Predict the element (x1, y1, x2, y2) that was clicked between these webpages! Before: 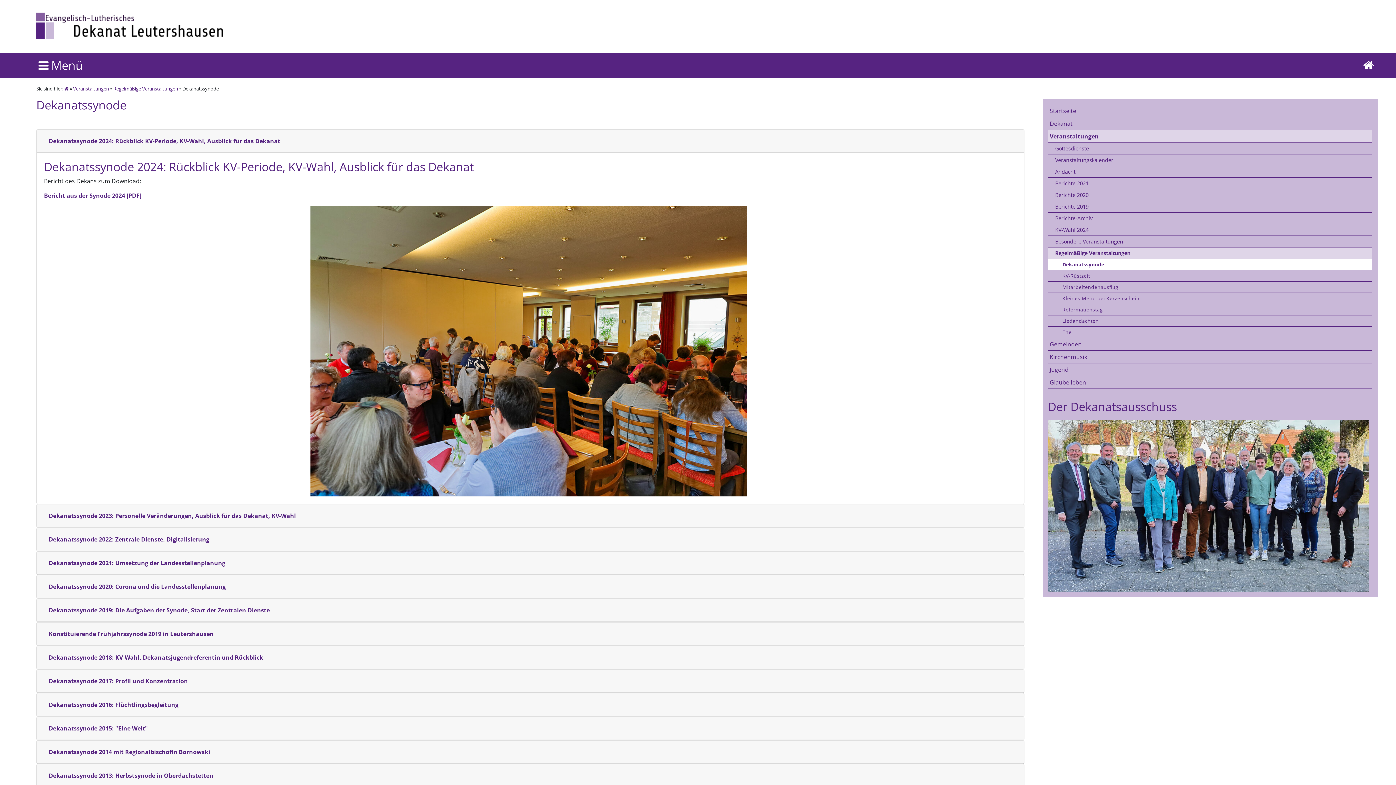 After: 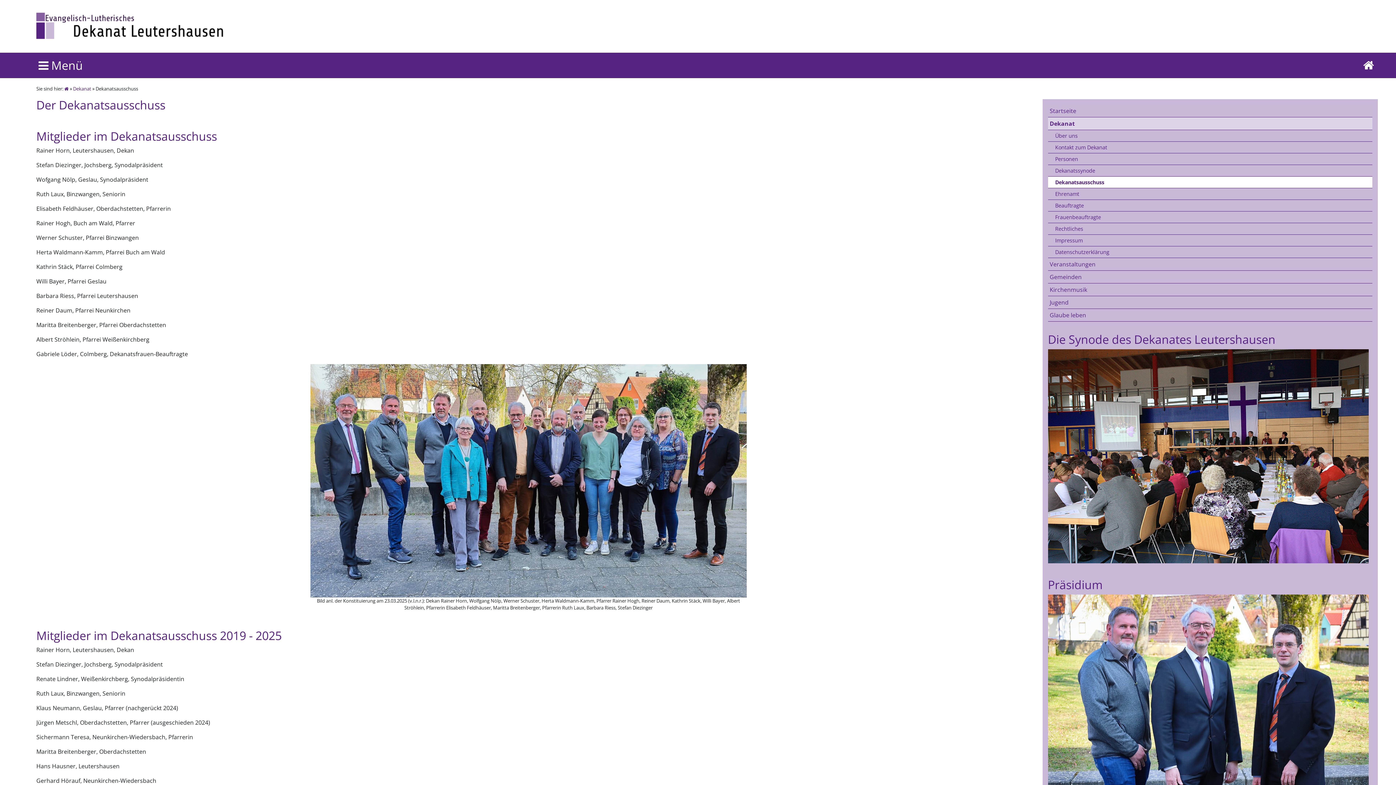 Action: label: Der Dekanatsausschuss bbox: (1048, 398, 1177, 414)